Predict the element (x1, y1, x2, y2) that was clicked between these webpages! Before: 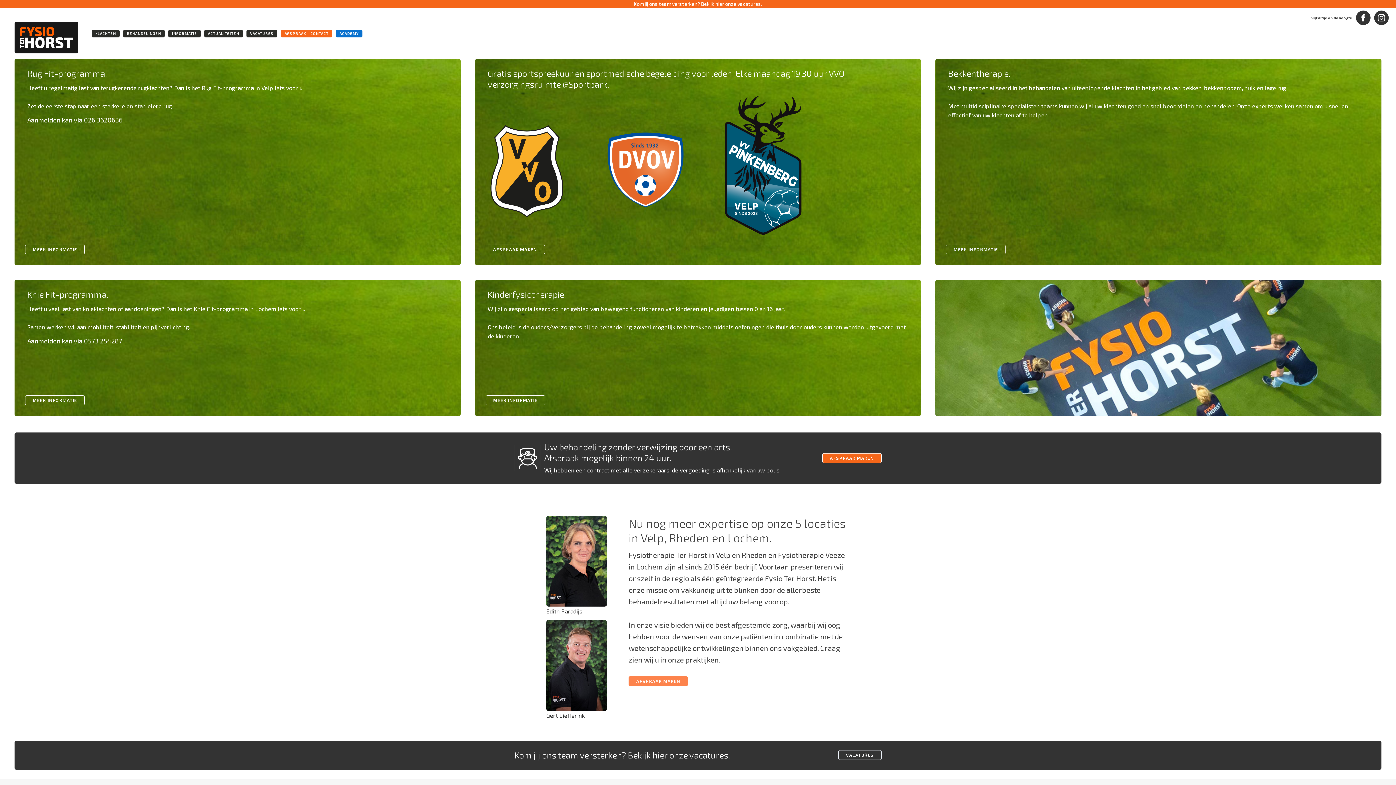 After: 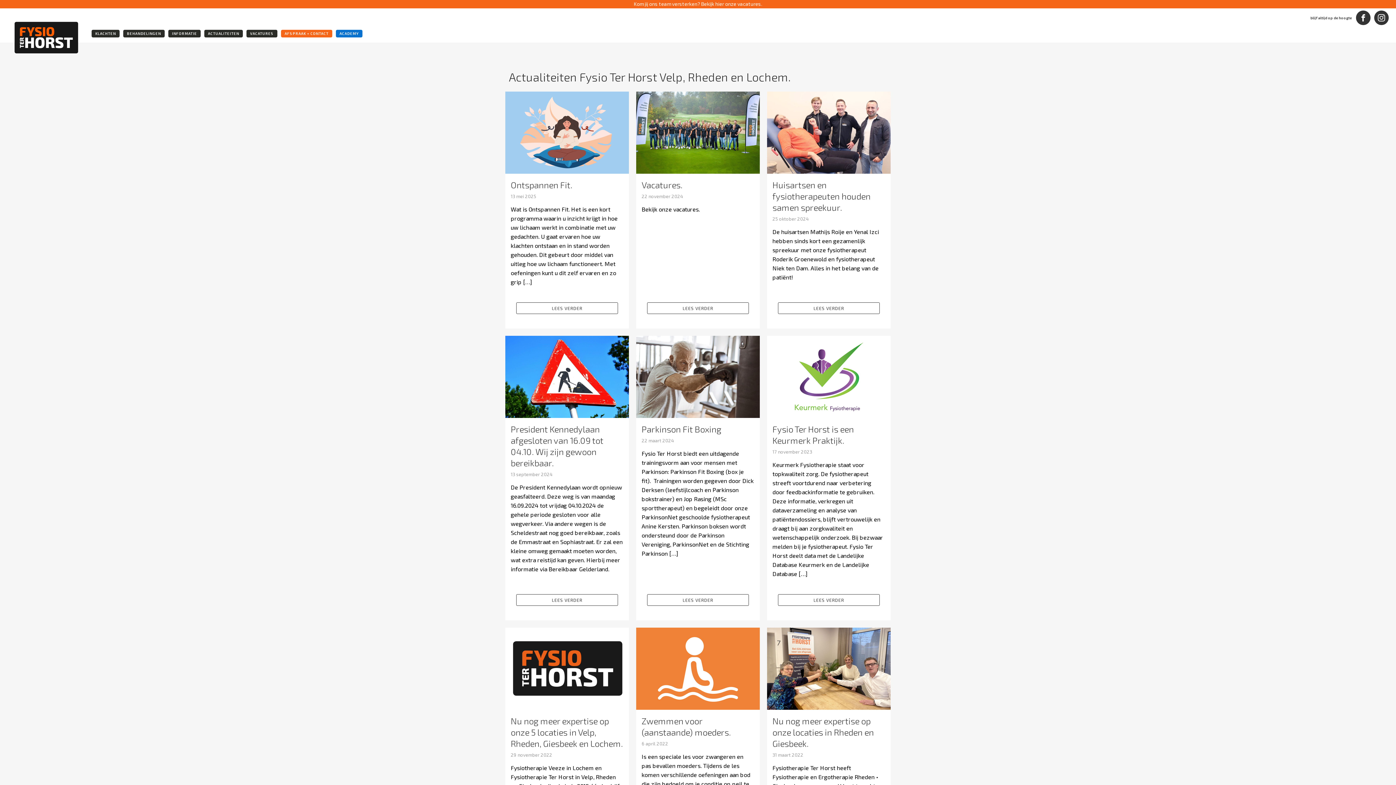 Action: bbox: (204, 29, 242, 37) label: ACTUALITEITEN
